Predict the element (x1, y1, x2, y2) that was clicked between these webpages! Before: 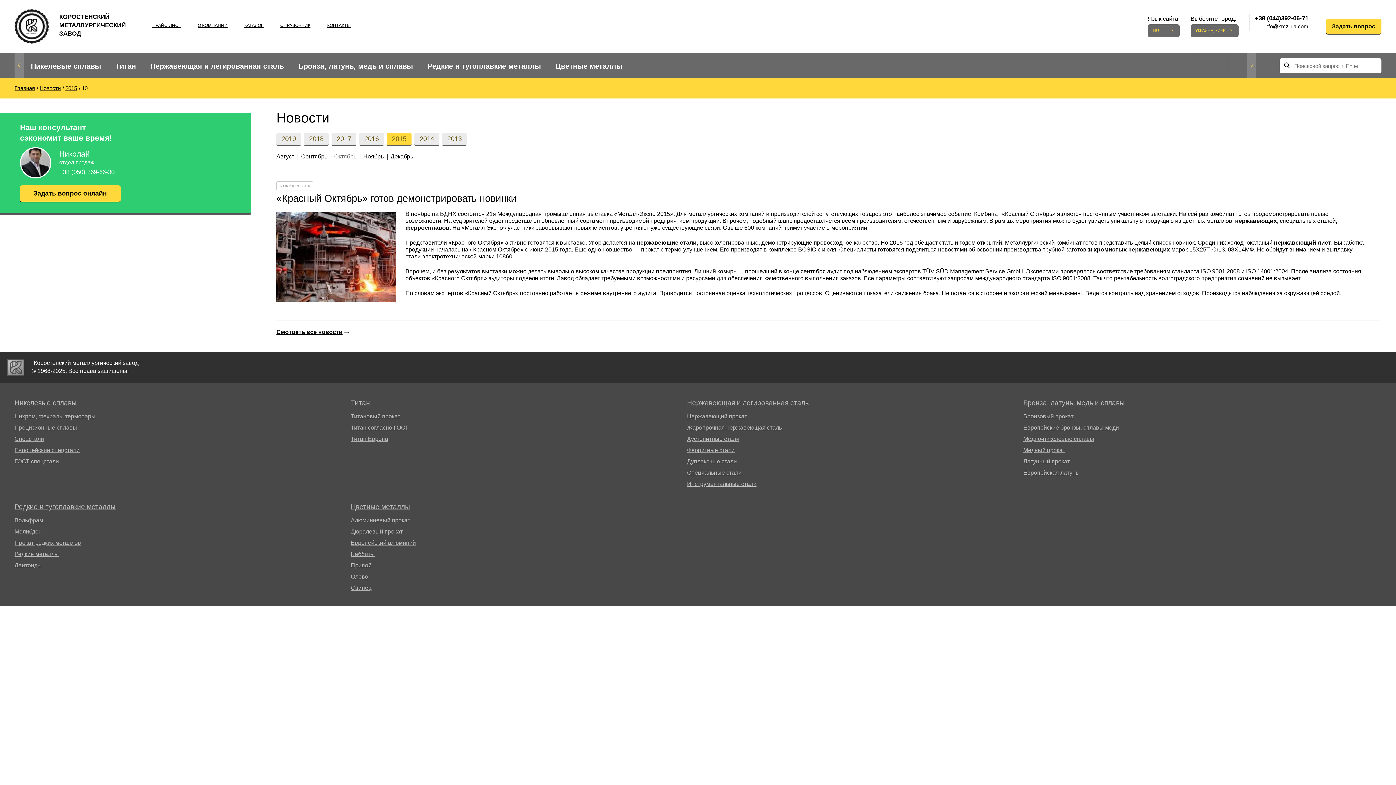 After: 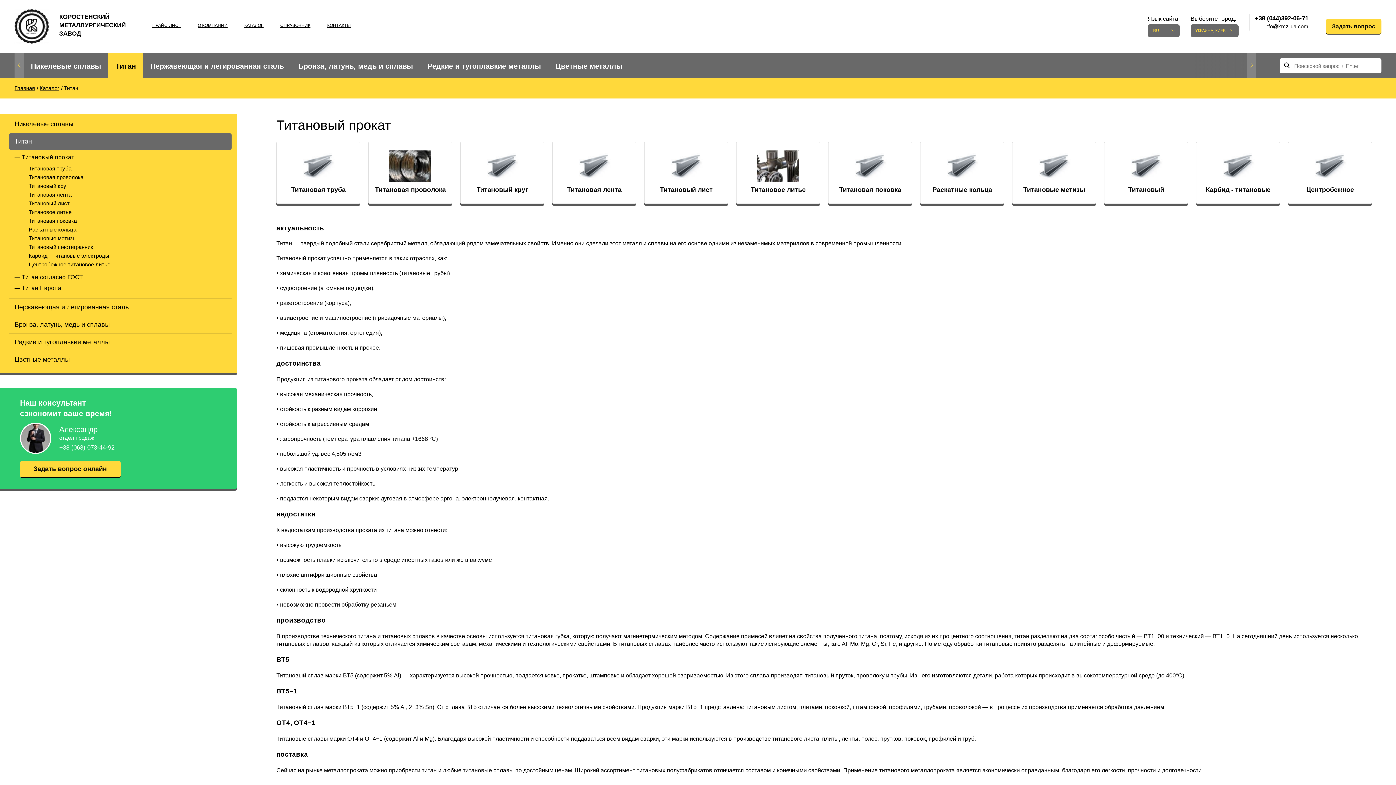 Action: bbox: (350, 413, 400, 419) label: Титановый прокат